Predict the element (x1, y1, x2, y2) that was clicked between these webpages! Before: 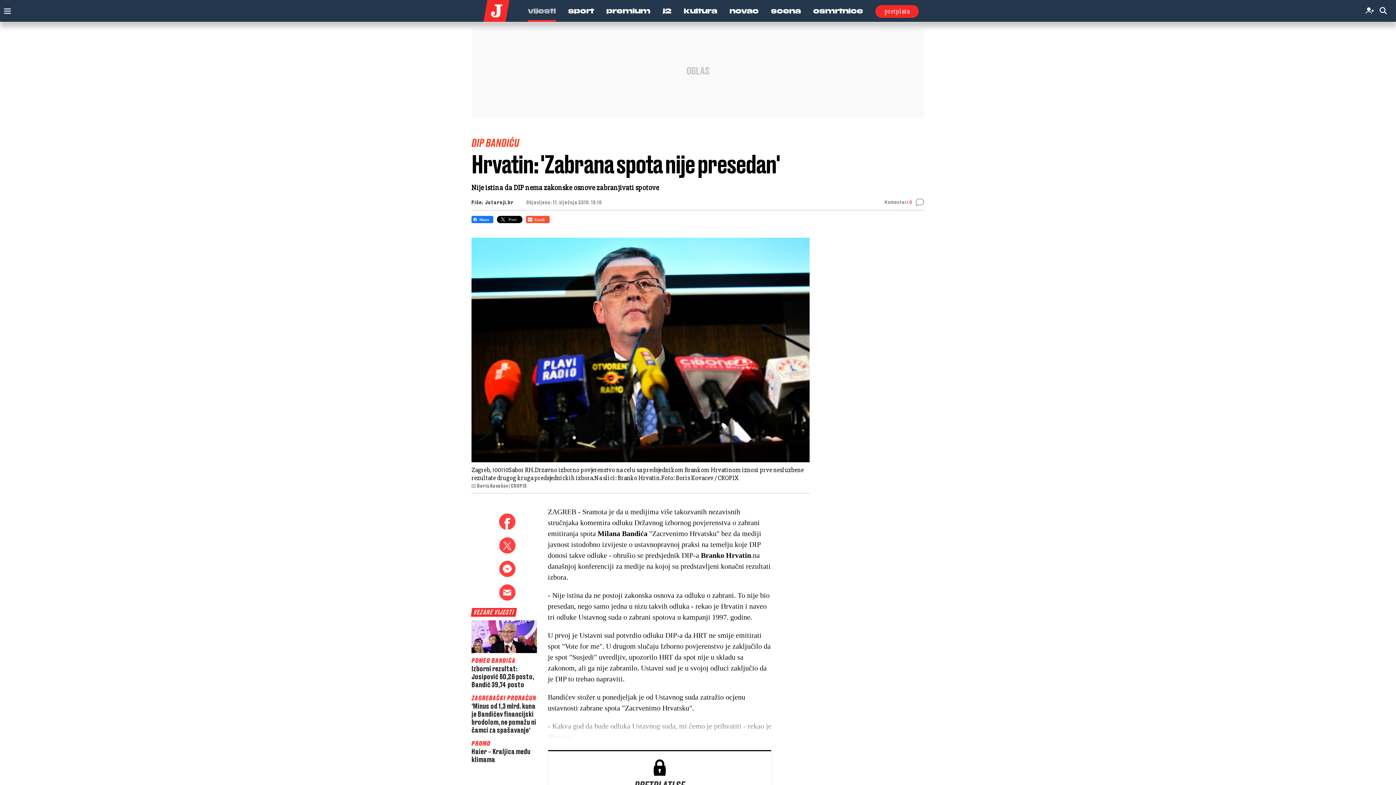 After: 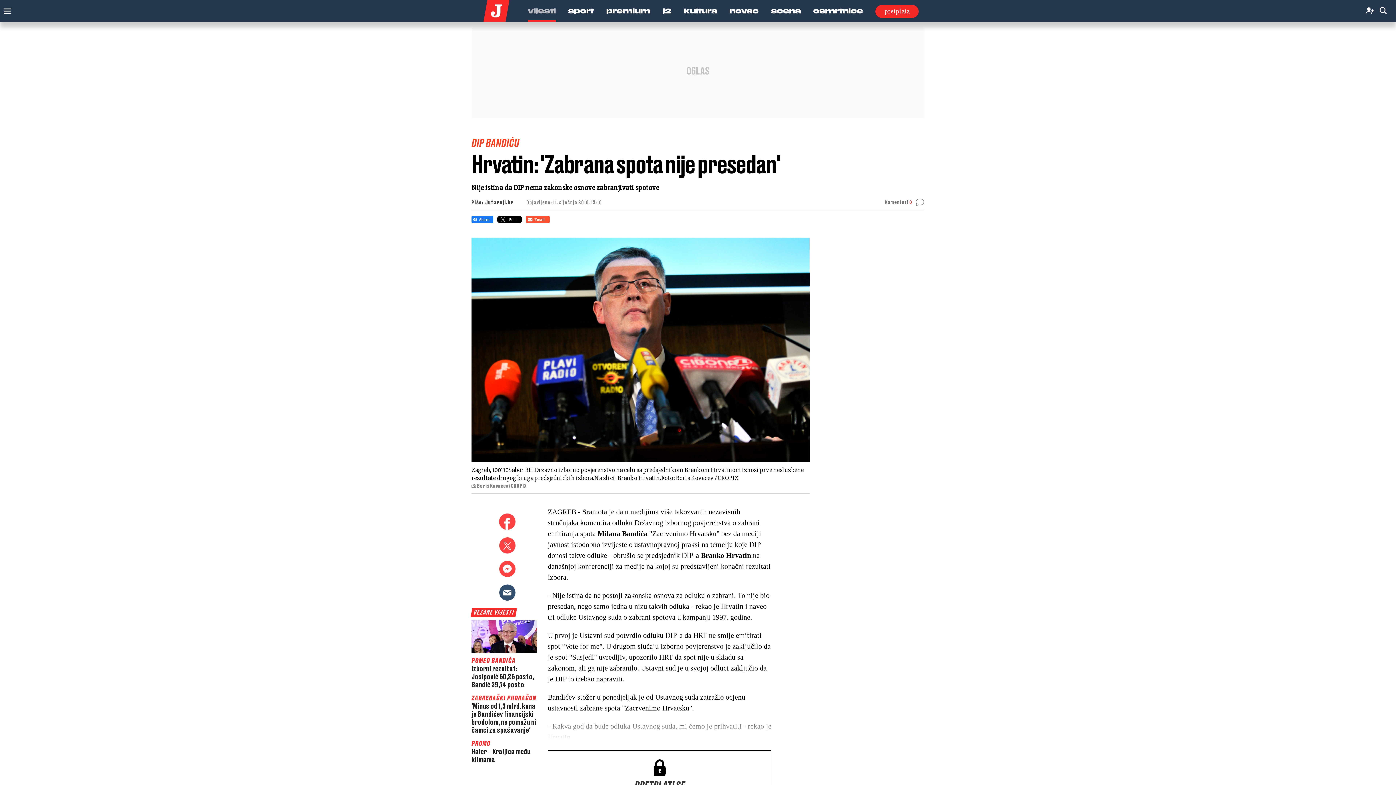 Action: bbox: (499, 584, 515, 608)